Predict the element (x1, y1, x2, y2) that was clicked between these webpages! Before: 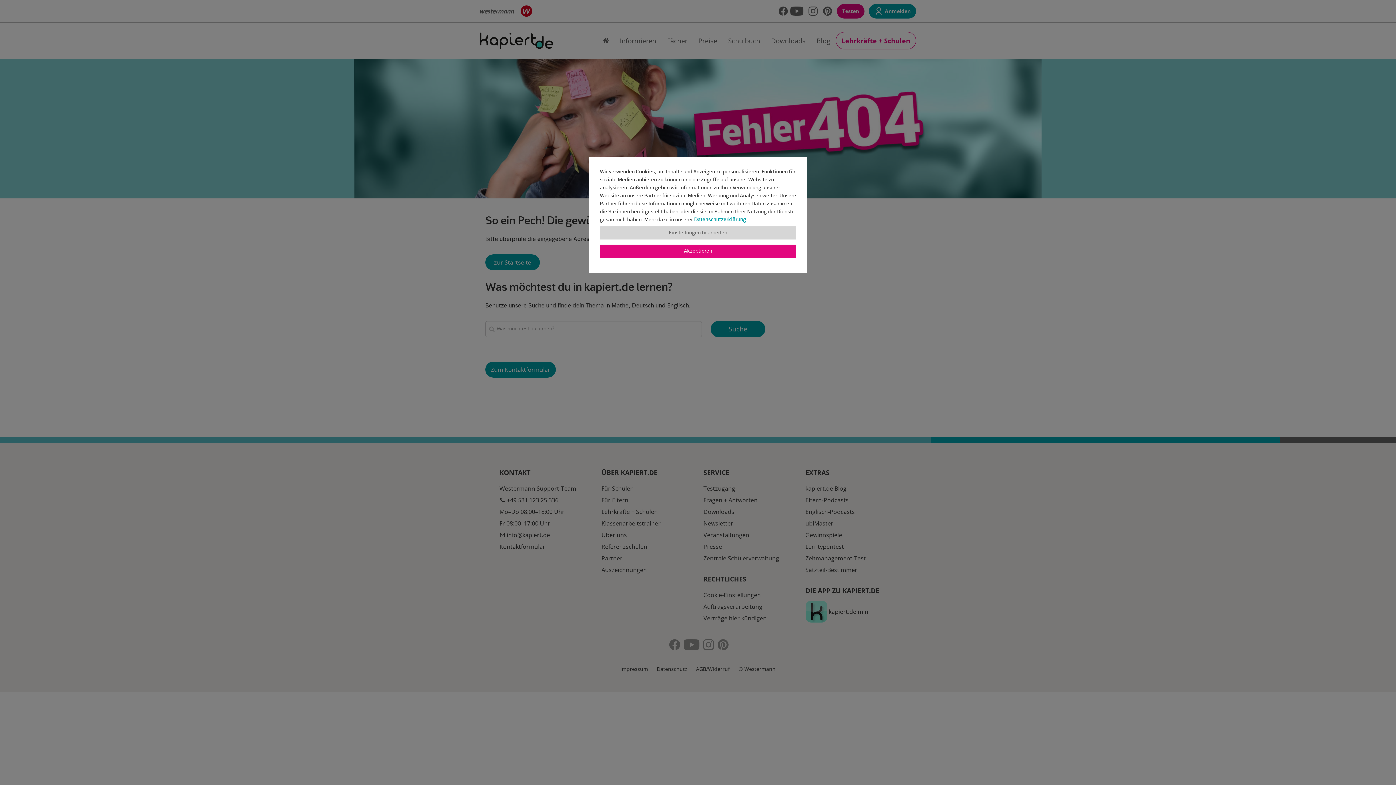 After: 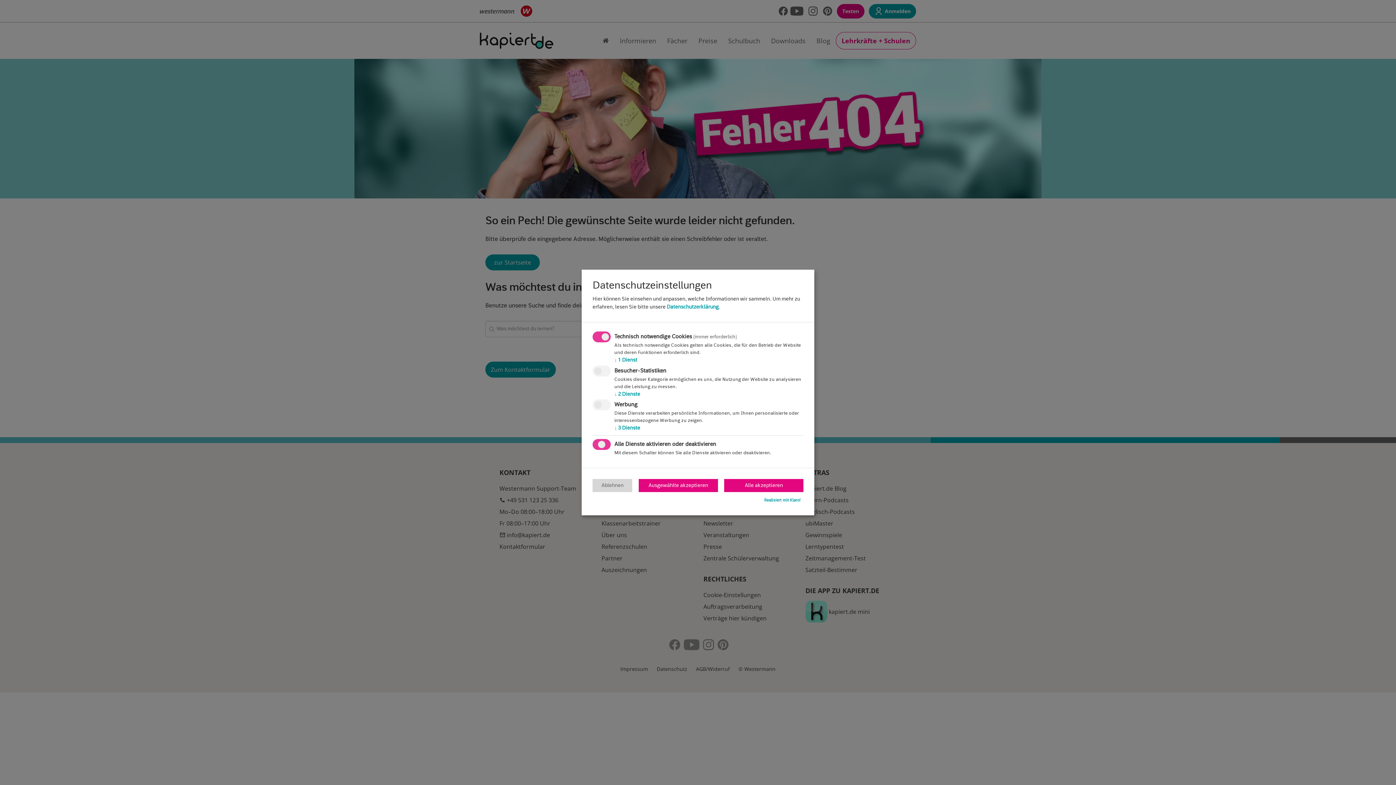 Action: bbox: (600, 226, 796, 239) label: Einstellungen bearbeiten